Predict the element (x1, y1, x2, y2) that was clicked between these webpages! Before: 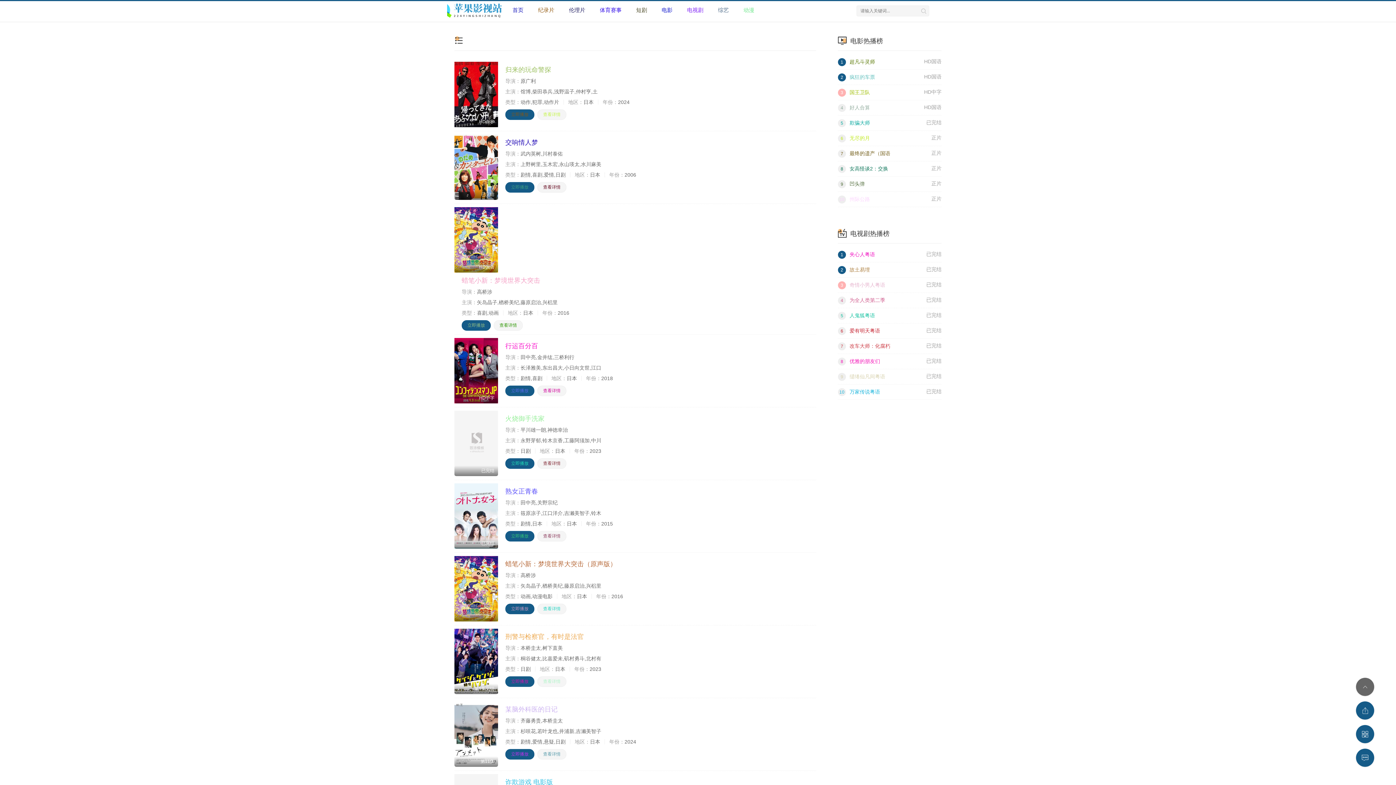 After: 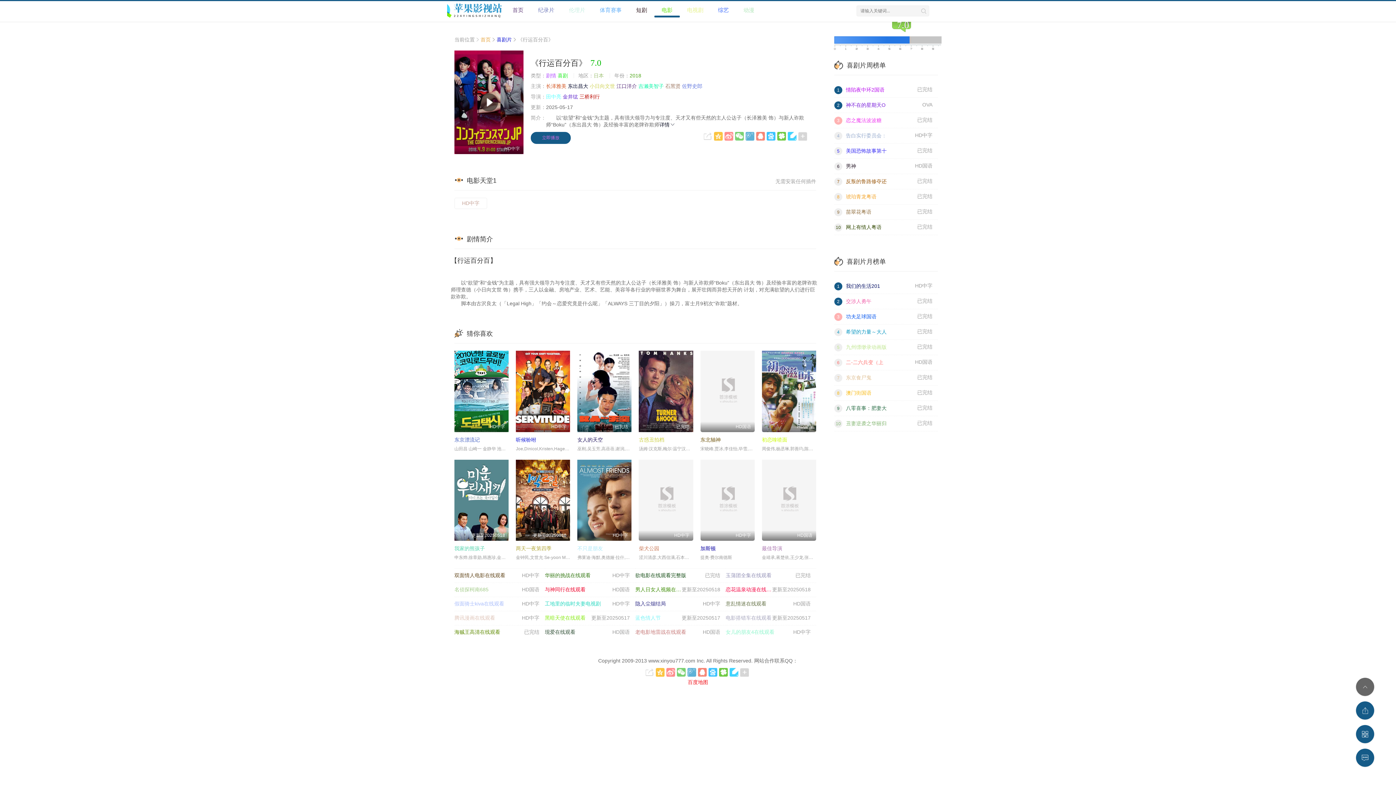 Action: bbox: (537, 385, 566, 396) label: 查看详情